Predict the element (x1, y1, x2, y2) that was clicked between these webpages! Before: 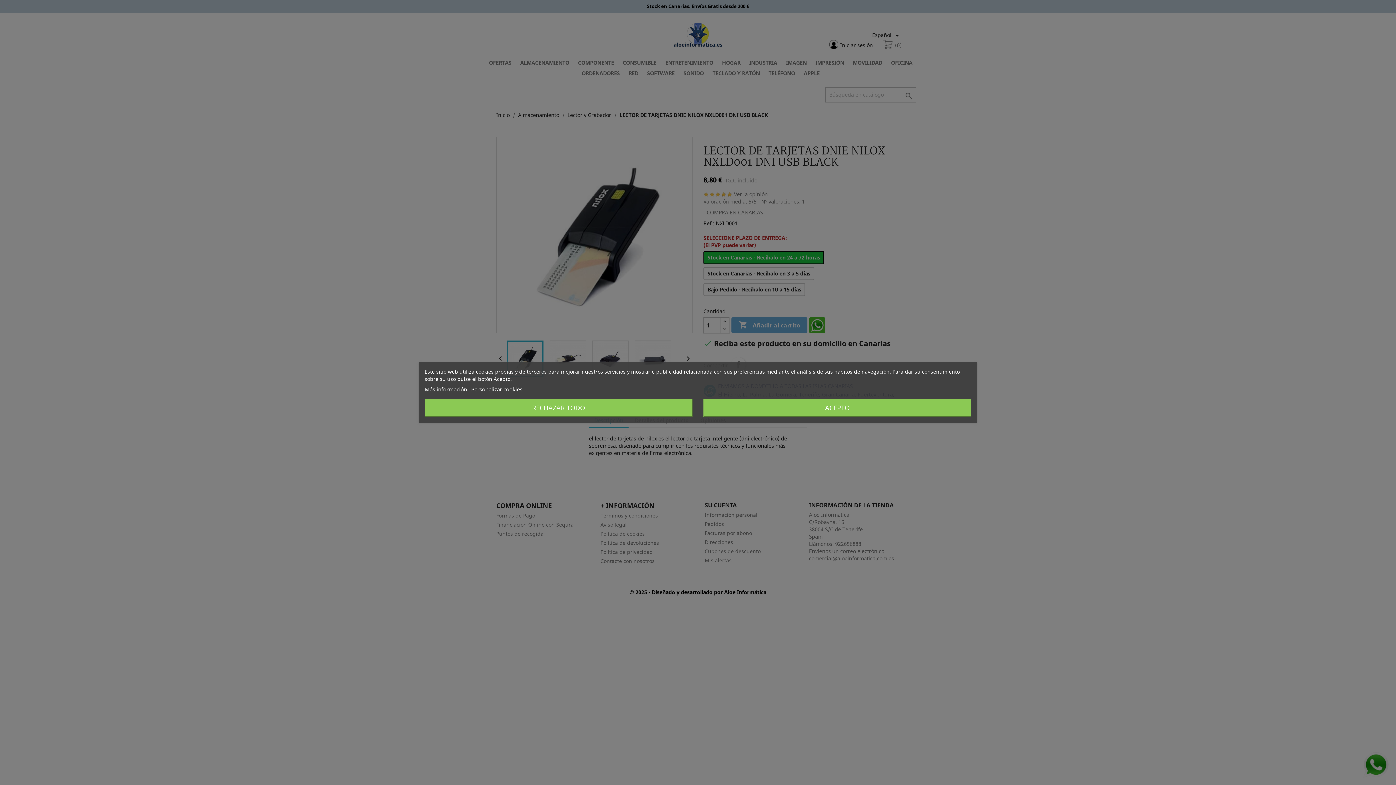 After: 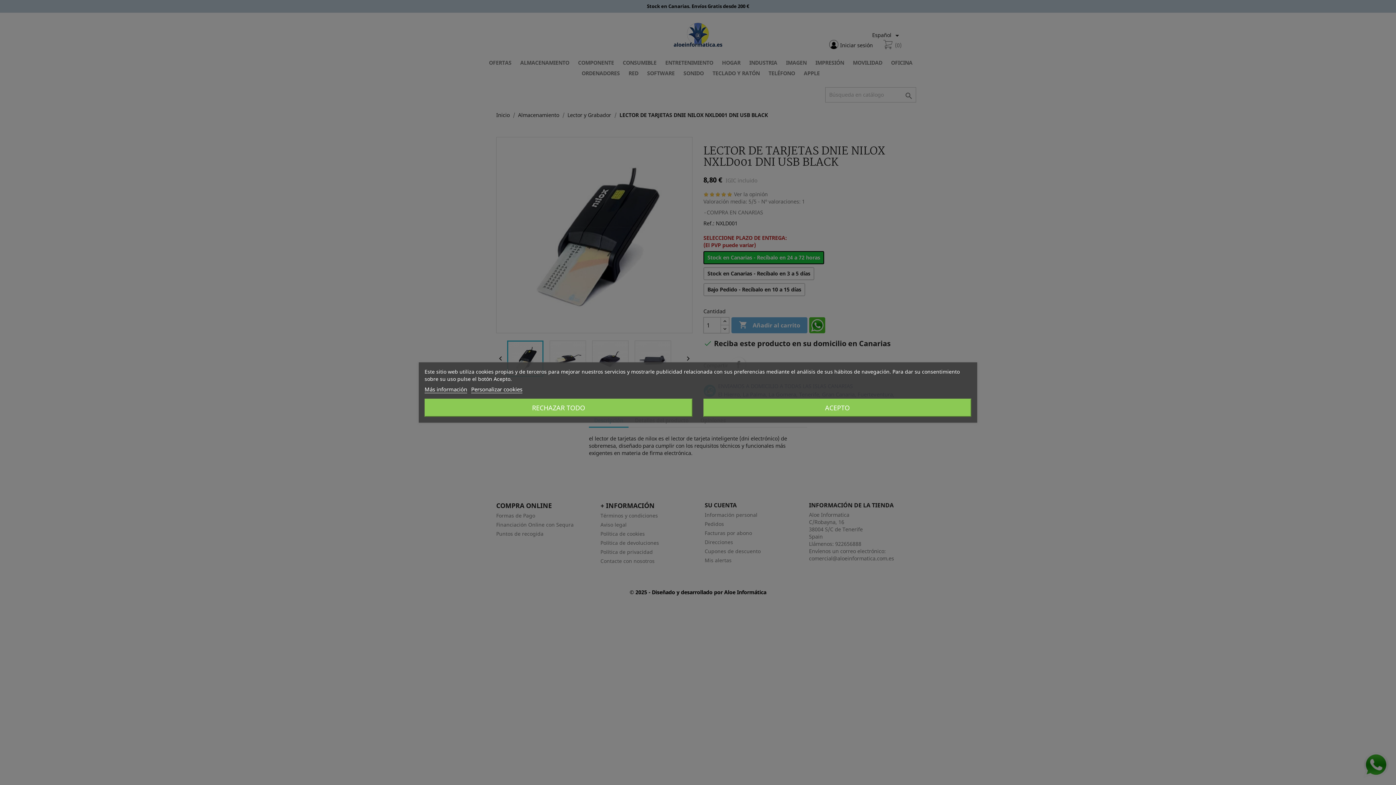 Action: bbox: (424, 385, 467, 393) label: Más información